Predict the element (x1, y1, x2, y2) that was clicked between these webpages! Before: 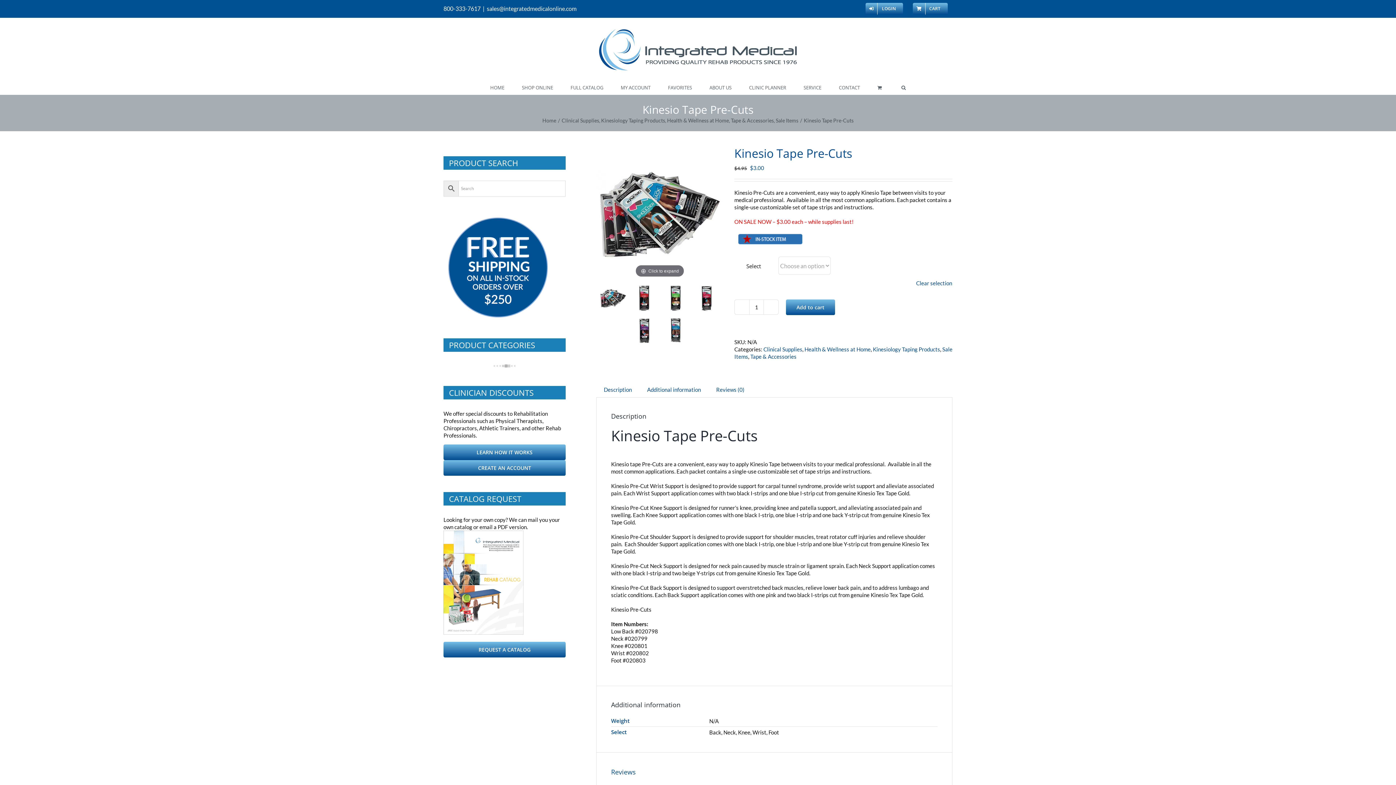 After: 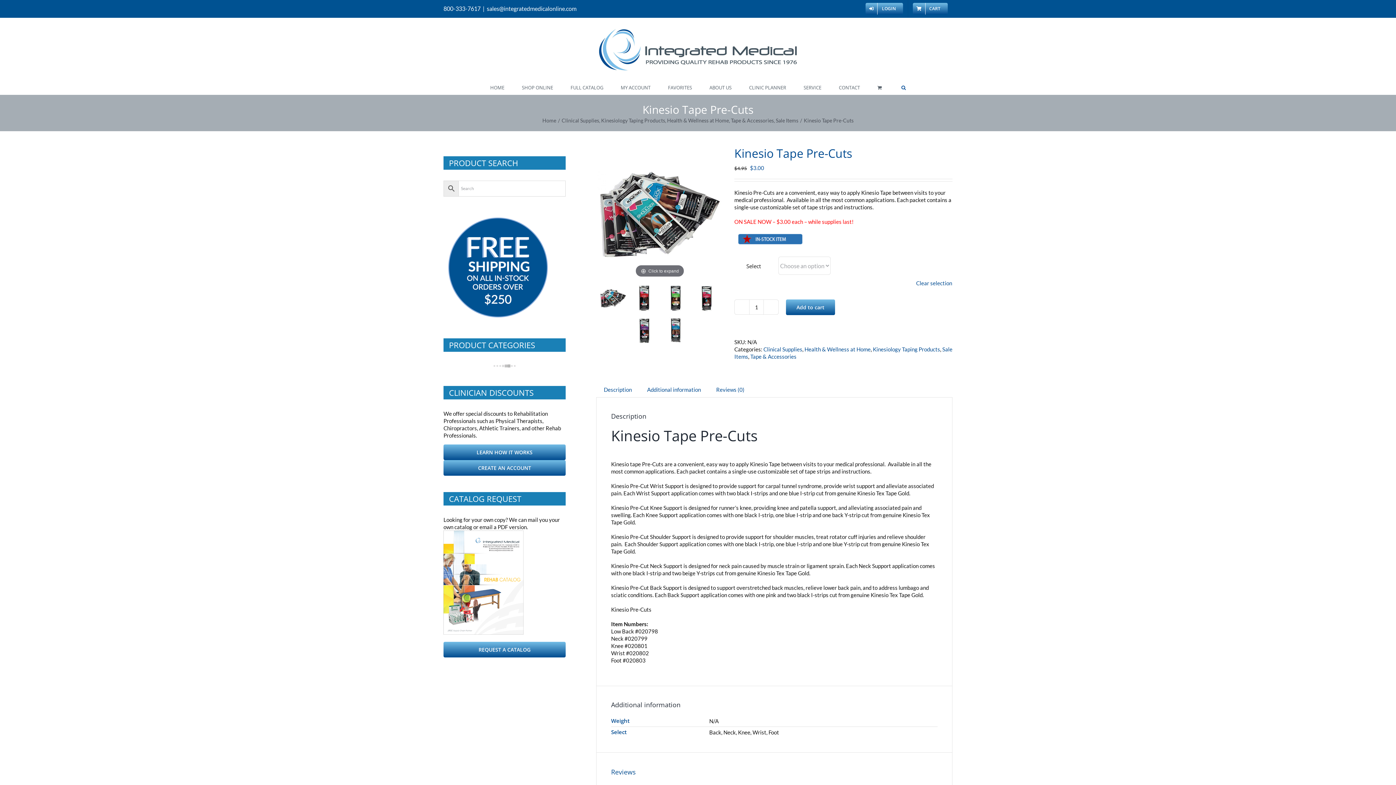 Action: label: Search bbox: (901, 80, 906, 94)